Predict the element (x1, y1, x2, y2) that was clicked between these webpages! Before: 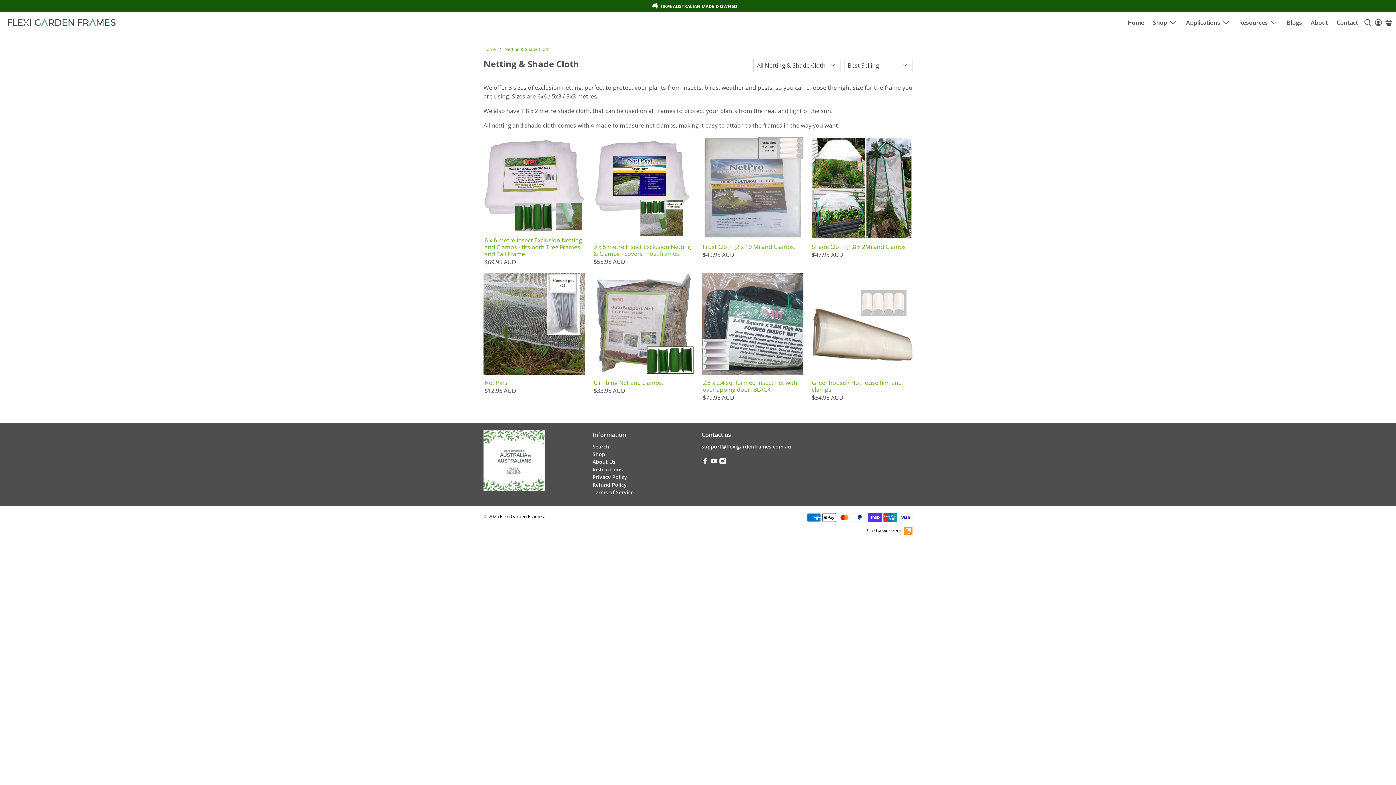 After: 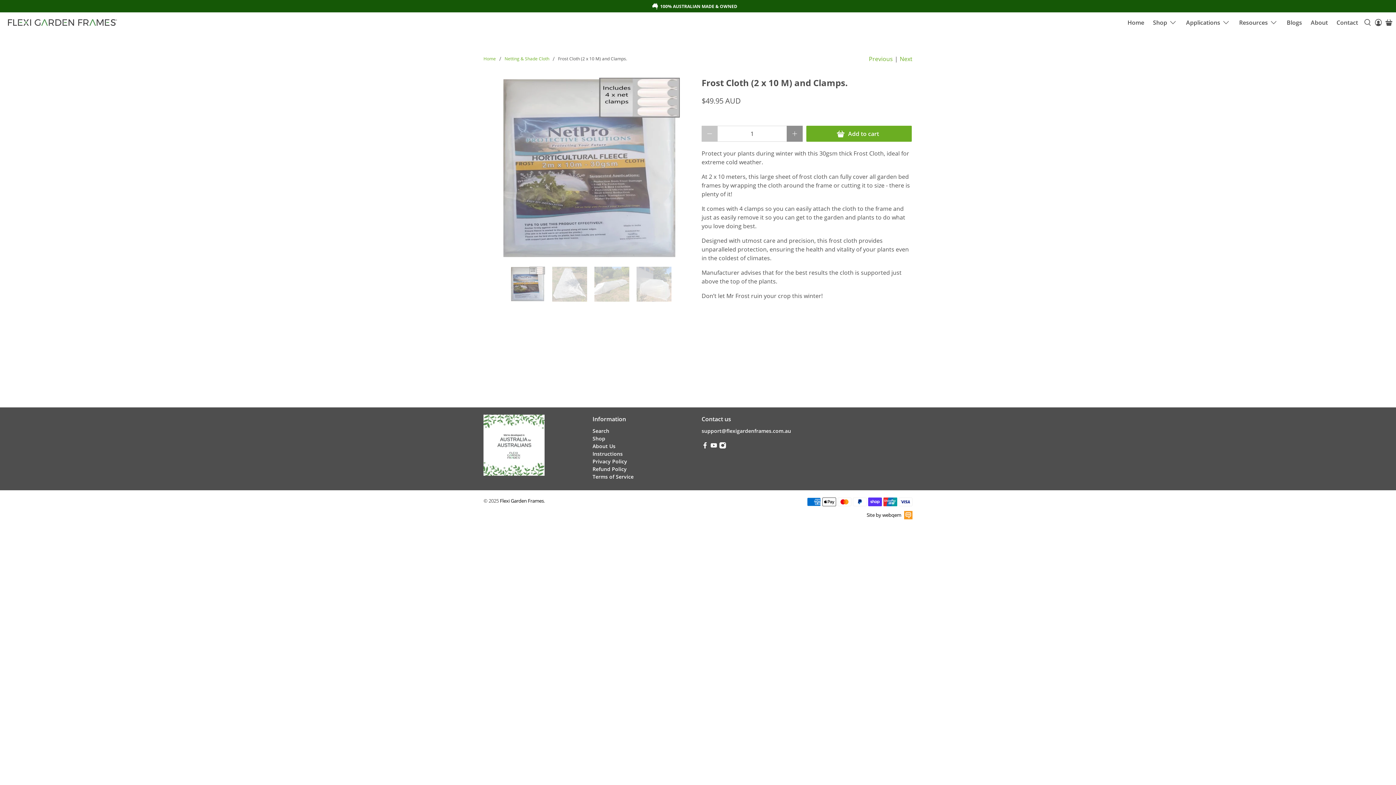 Action: bbox: (702, 242, 802, 250) label: Frost Cloth (2 x 10 M) and Clamps.